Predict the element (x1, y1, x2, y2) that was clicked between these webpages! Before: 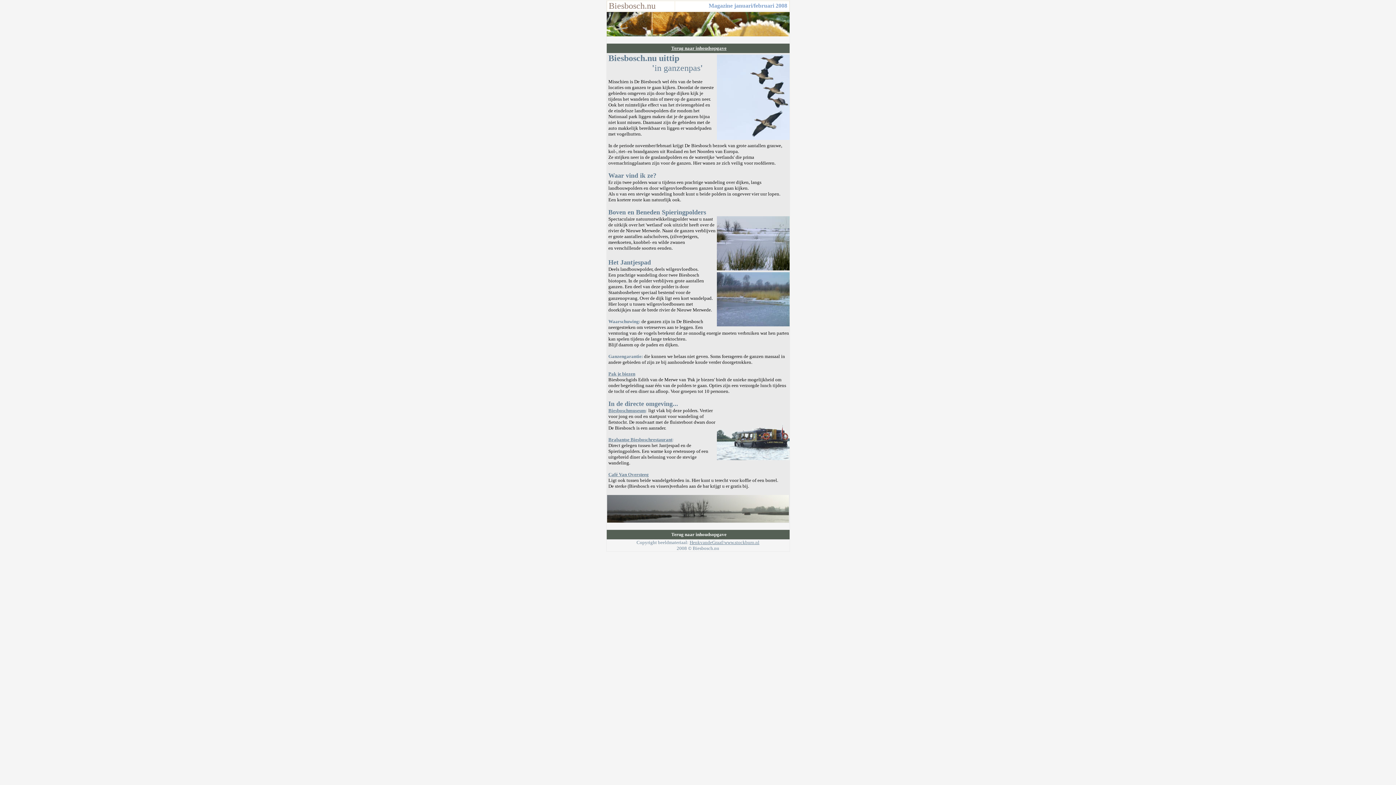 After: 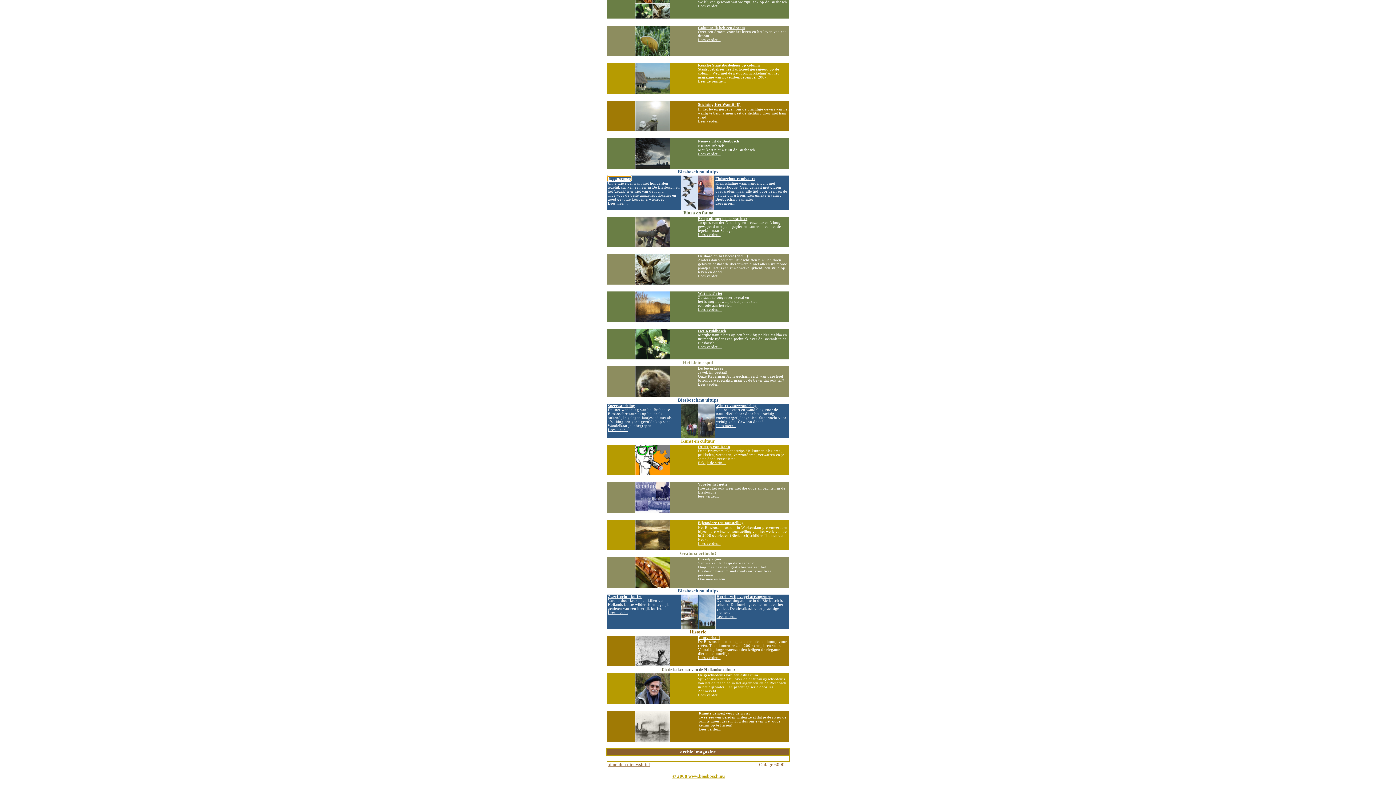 Action: label: Terug naar inhoudsopgave bbox: (671, 532, 726, 537)